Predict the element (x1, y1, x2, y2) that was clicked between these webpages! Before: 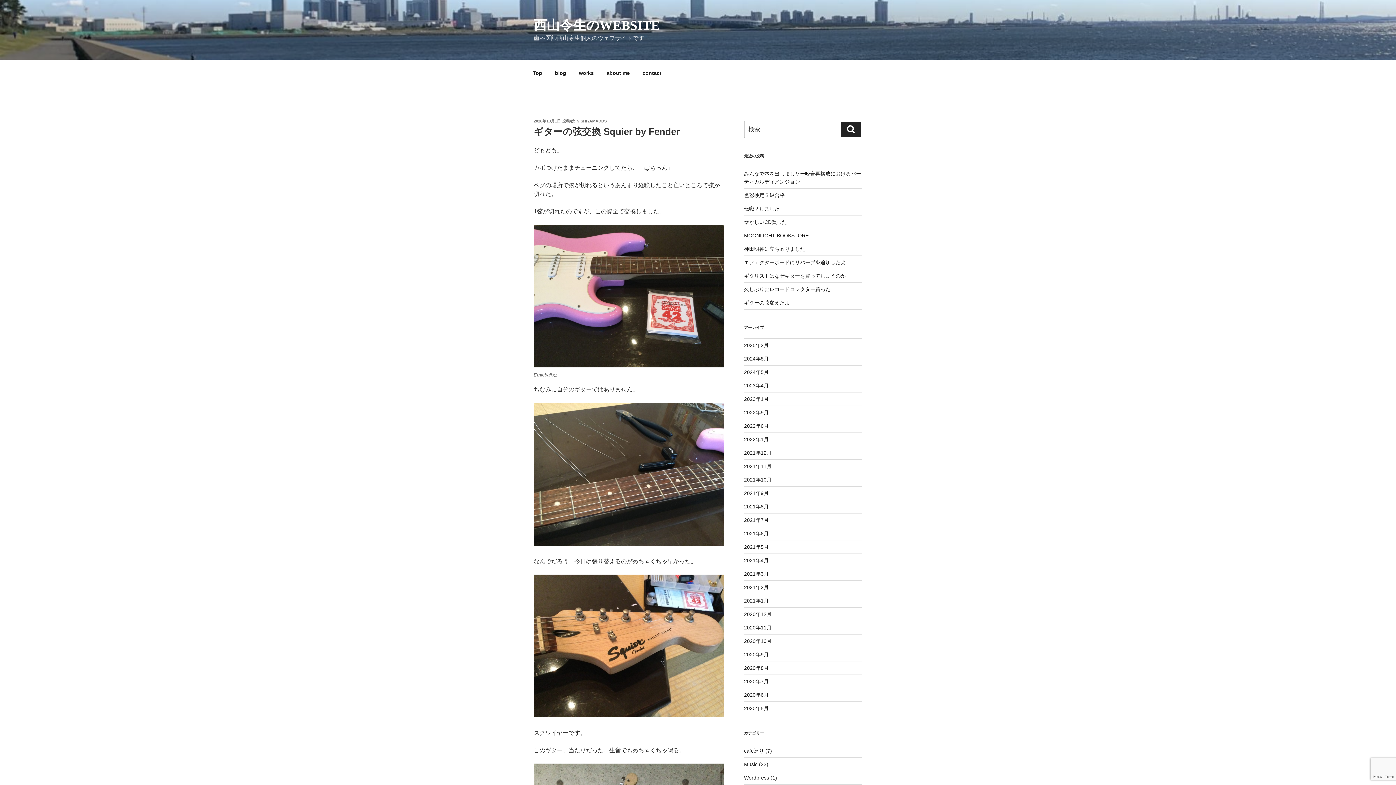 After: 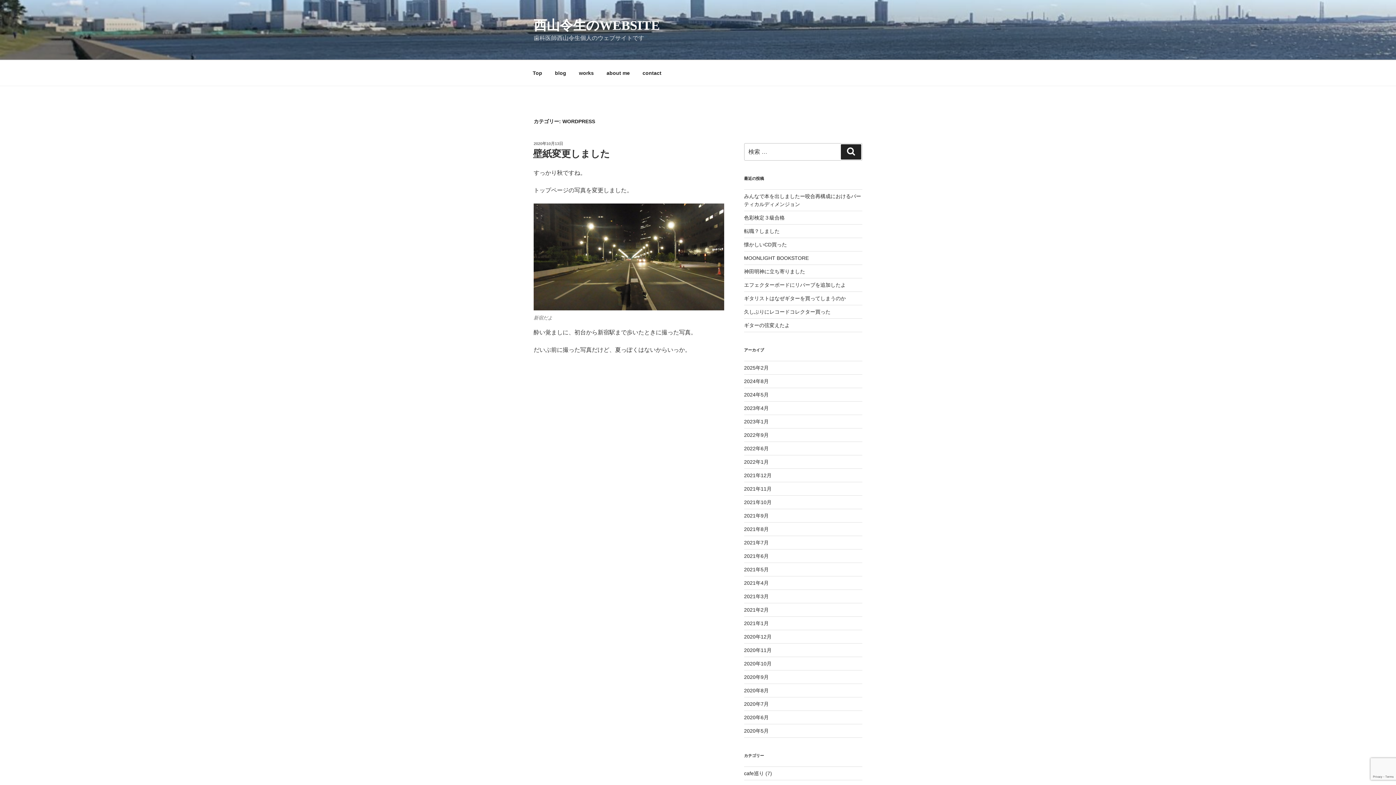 Action: label: Wordpress bbox: (744, 775, 769, 781)